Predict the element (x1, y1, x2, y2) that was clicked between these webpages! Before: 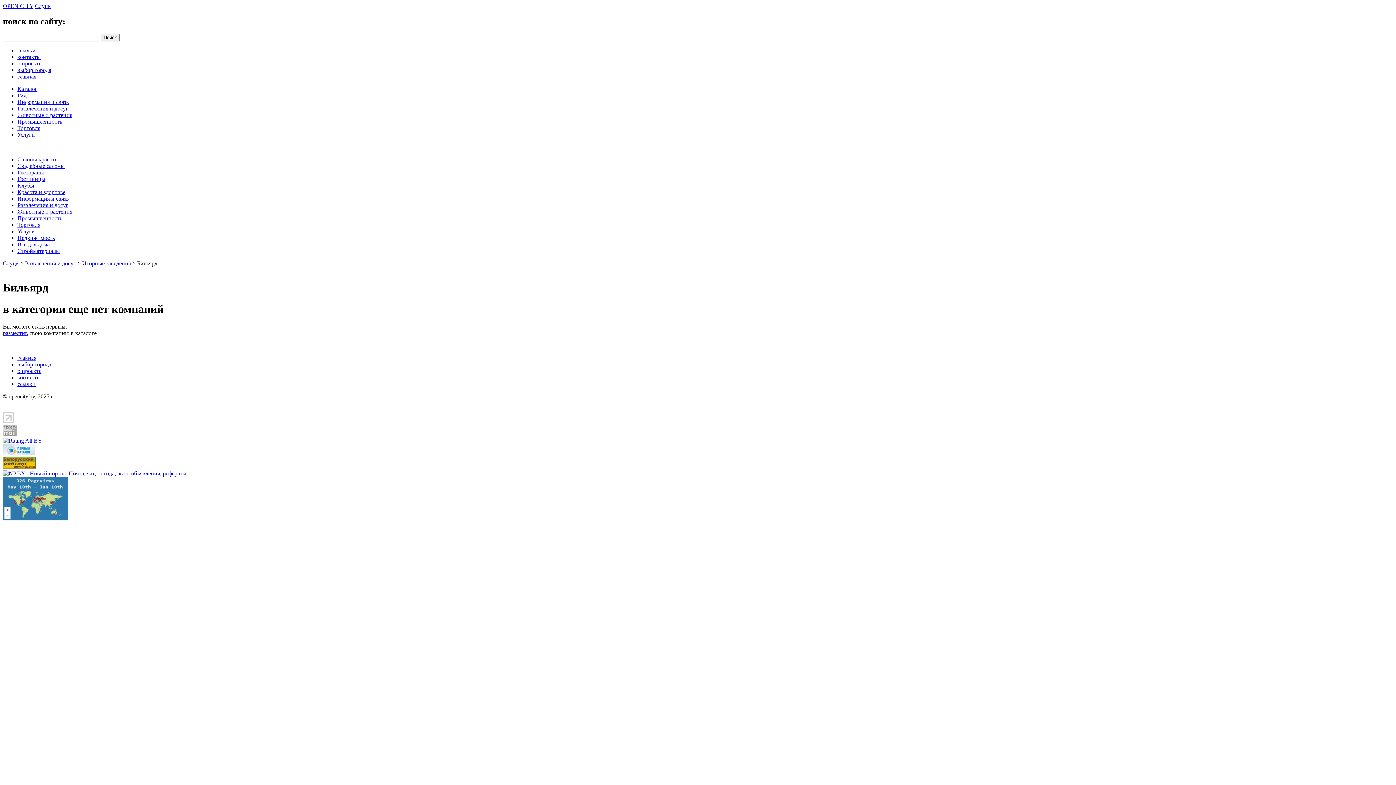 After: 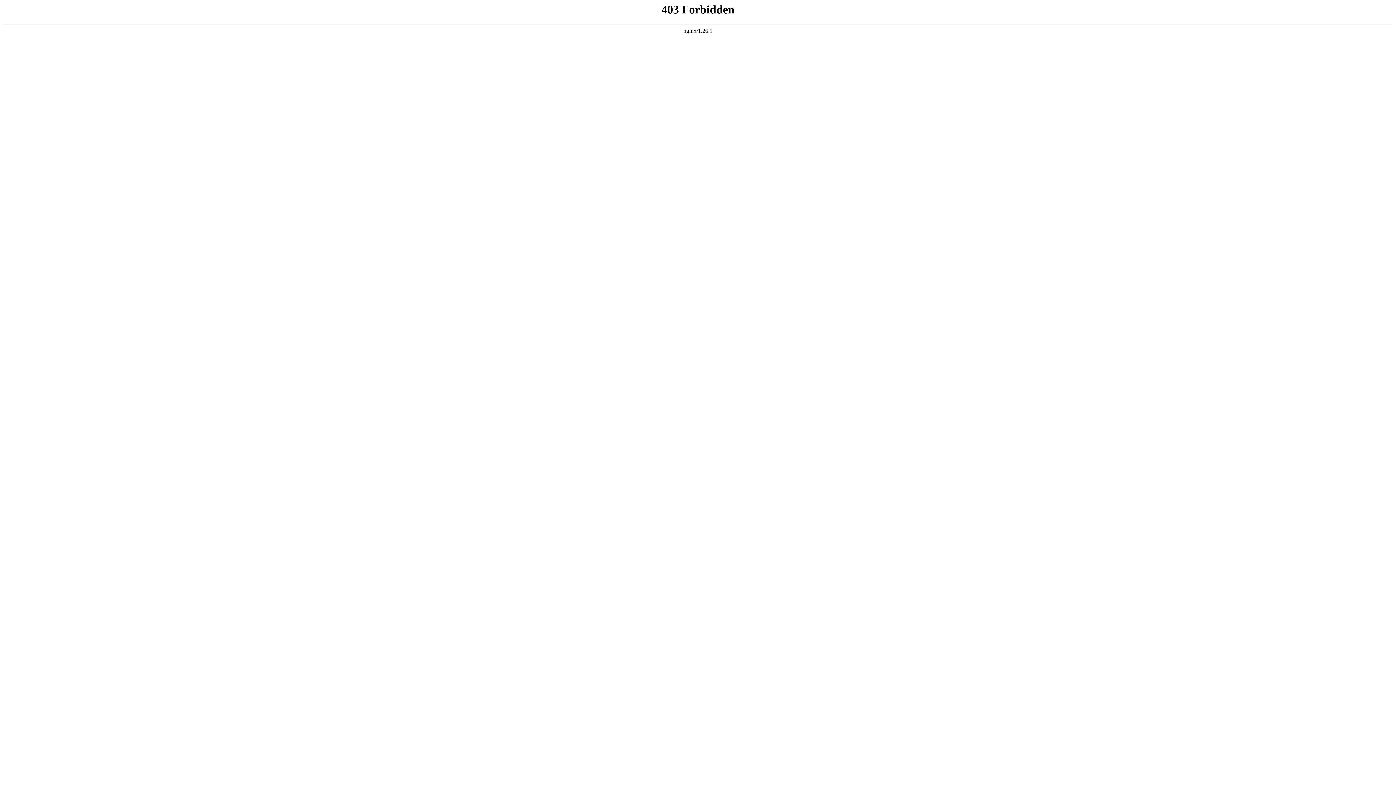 Action: bbox: (2, 437, 42, 444)